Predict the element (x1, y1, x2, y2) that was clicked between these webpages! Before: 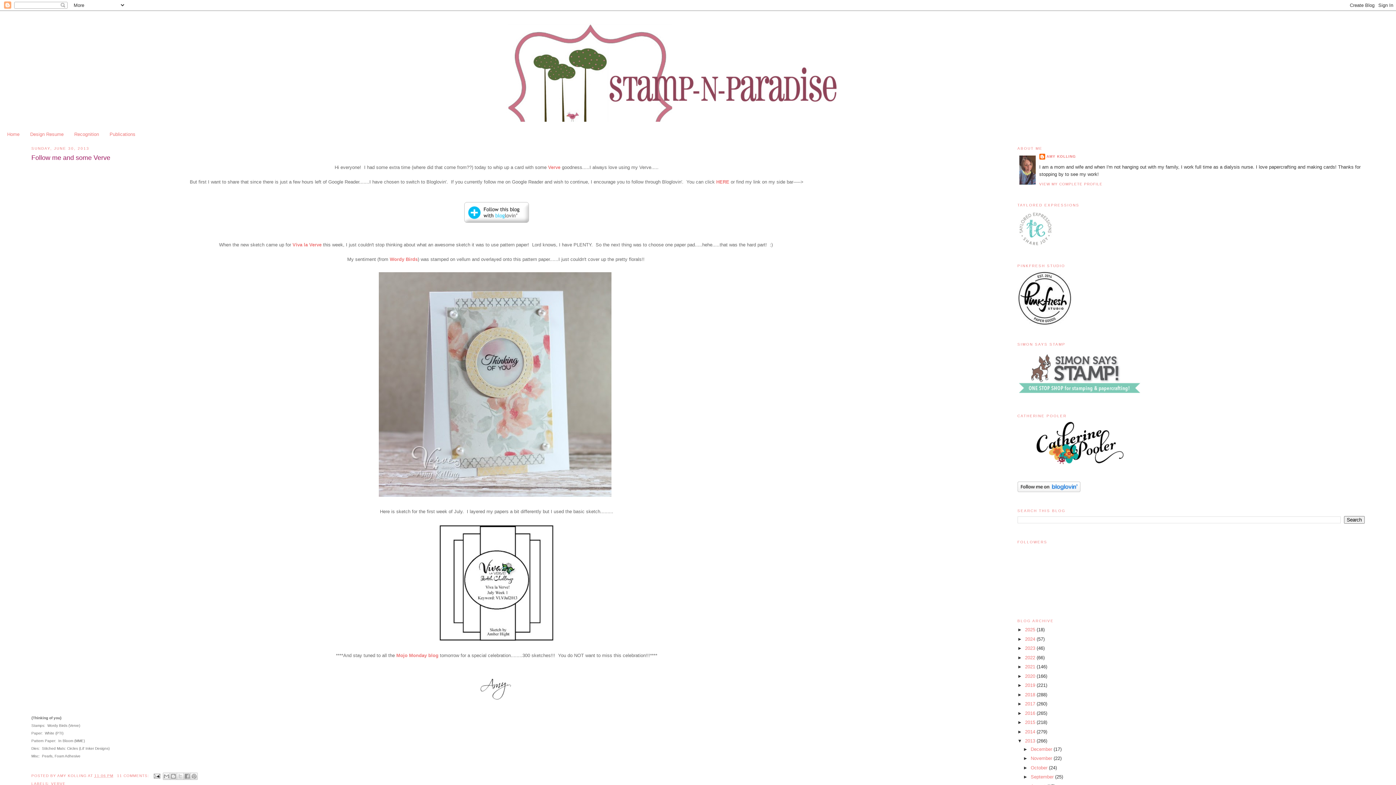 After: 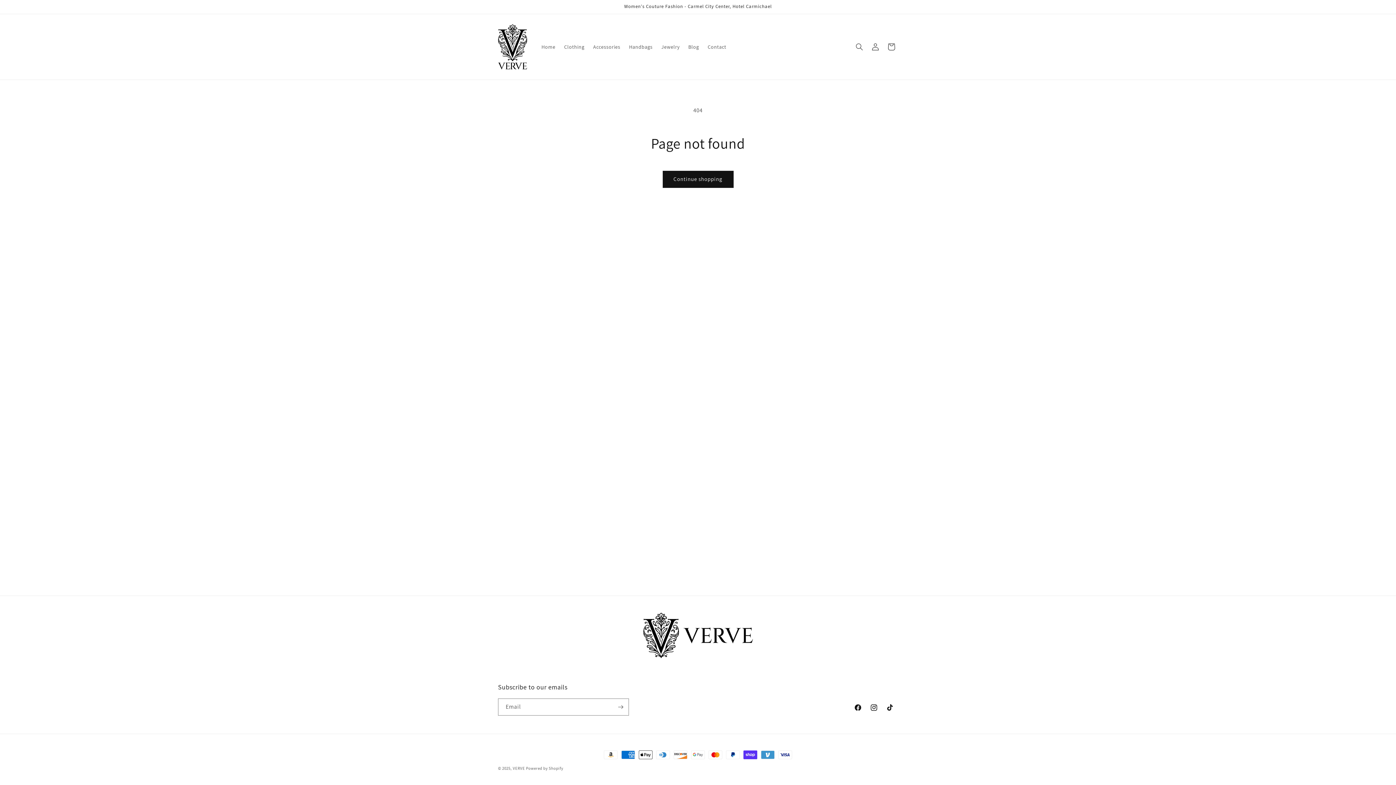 Action: label: Wordy Birds bbox: (389, 256, 417, 262)